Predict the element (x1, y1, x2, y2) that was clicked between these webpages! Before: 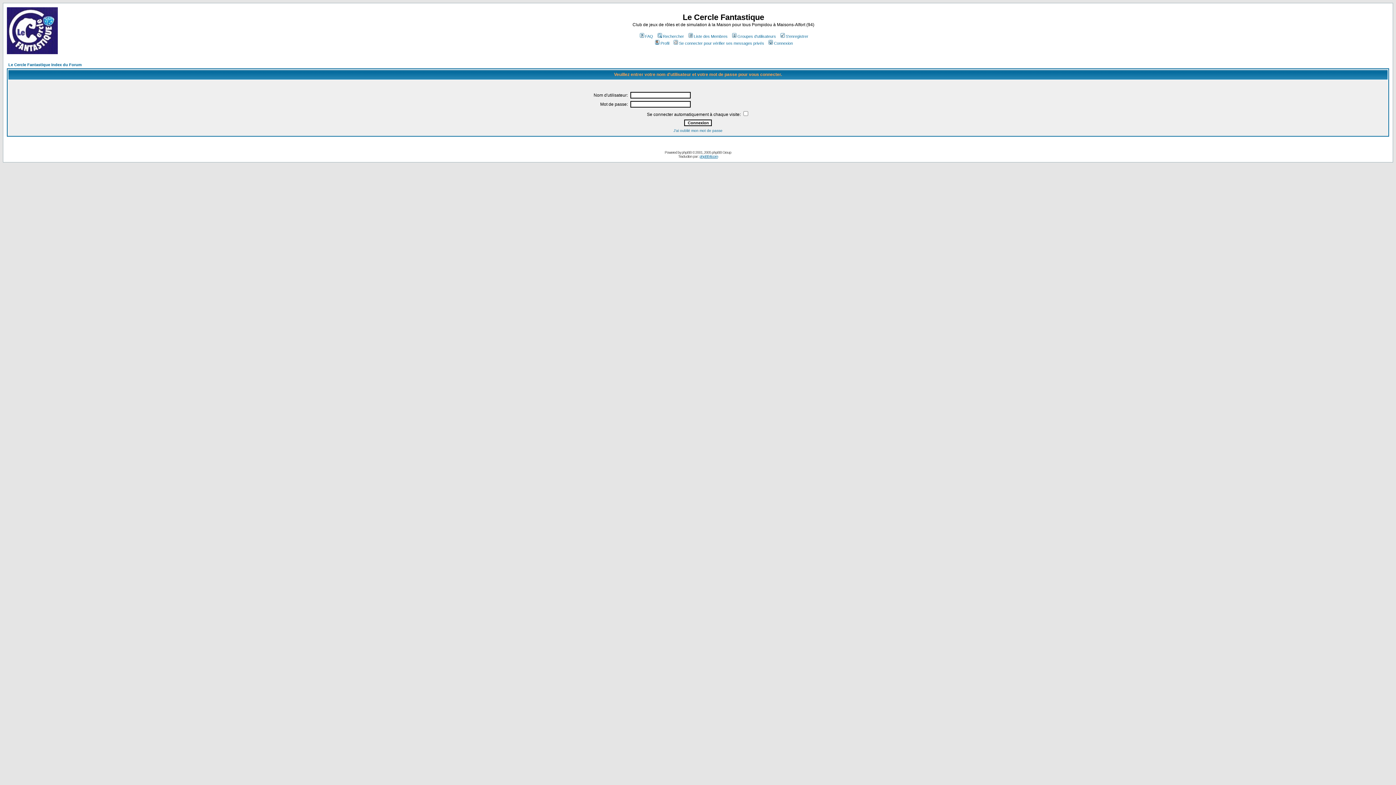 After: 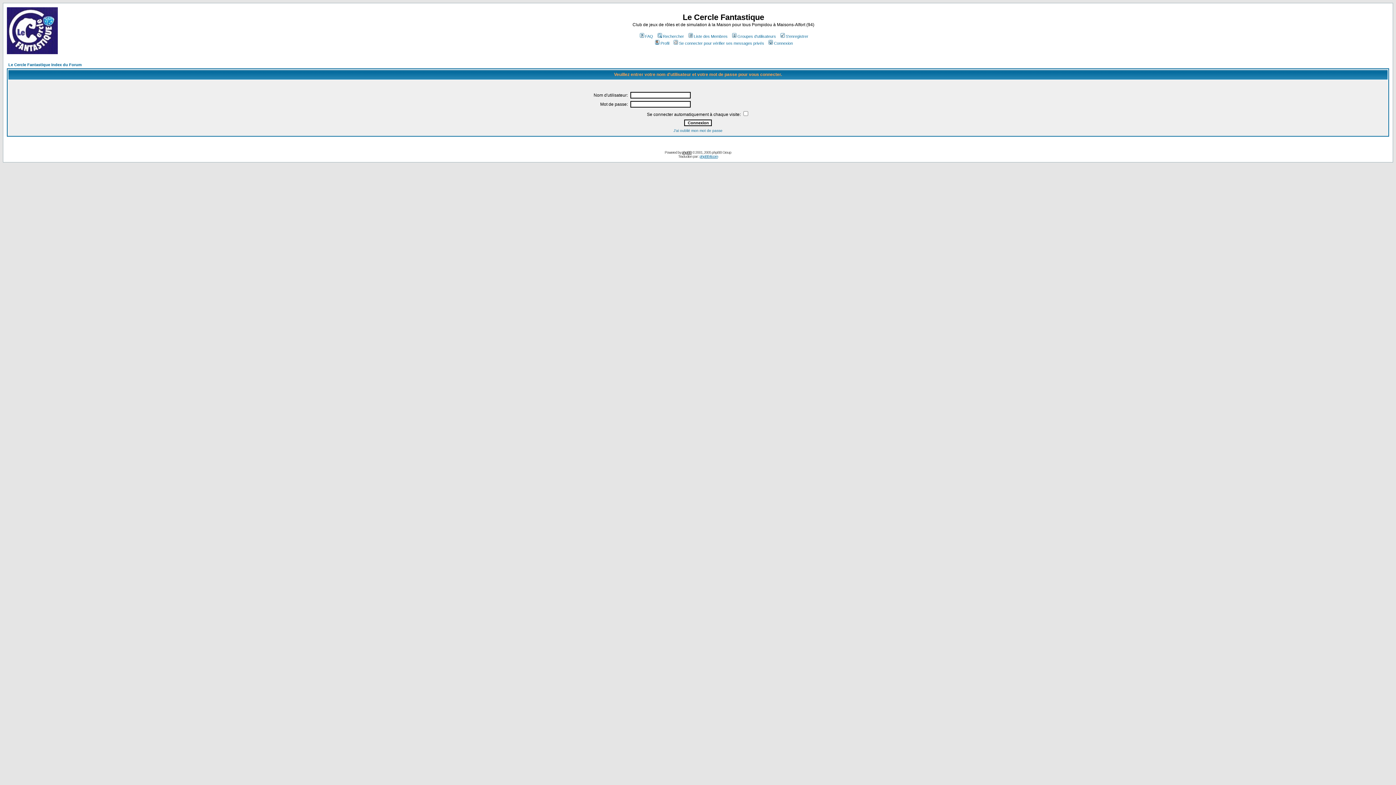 Action: label: phpBB bbox: (682, 150, 691, 154)